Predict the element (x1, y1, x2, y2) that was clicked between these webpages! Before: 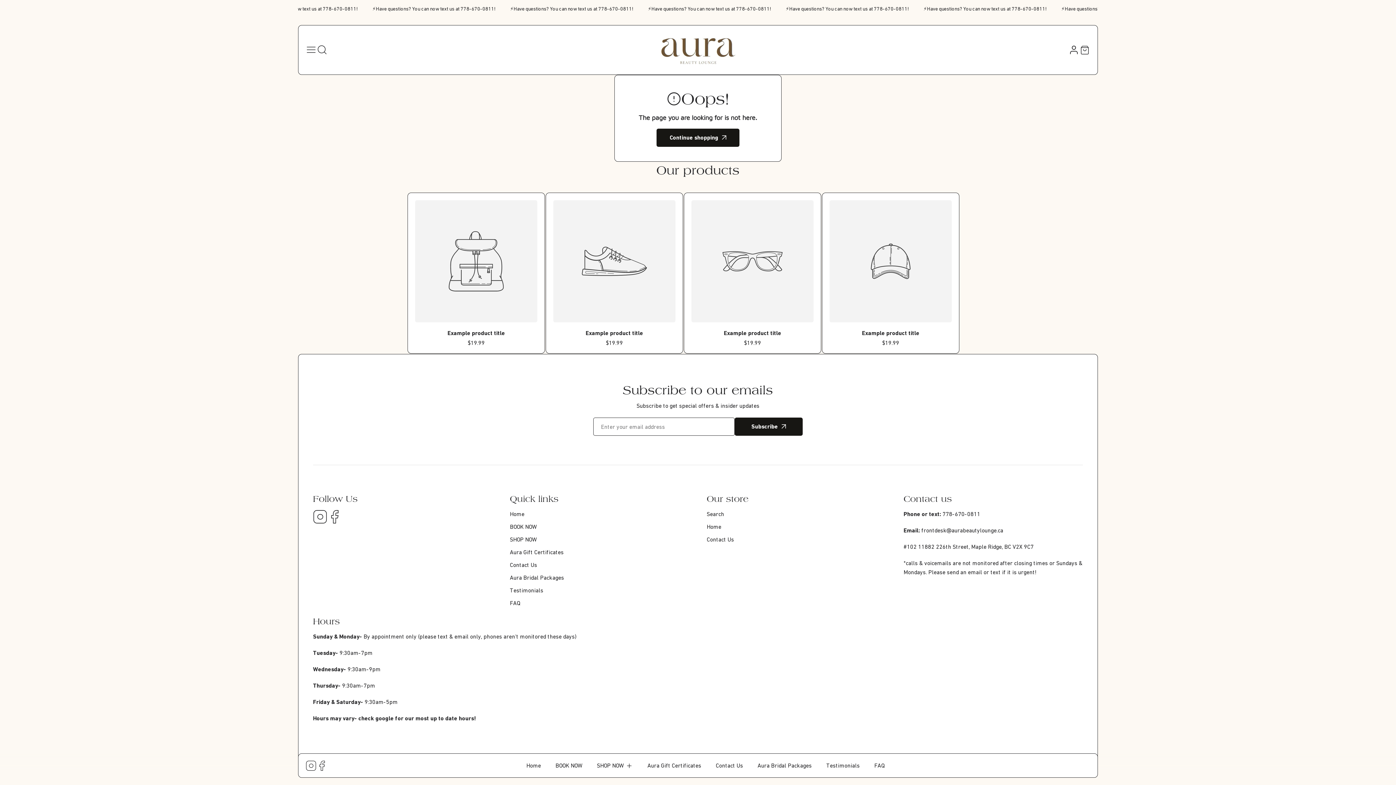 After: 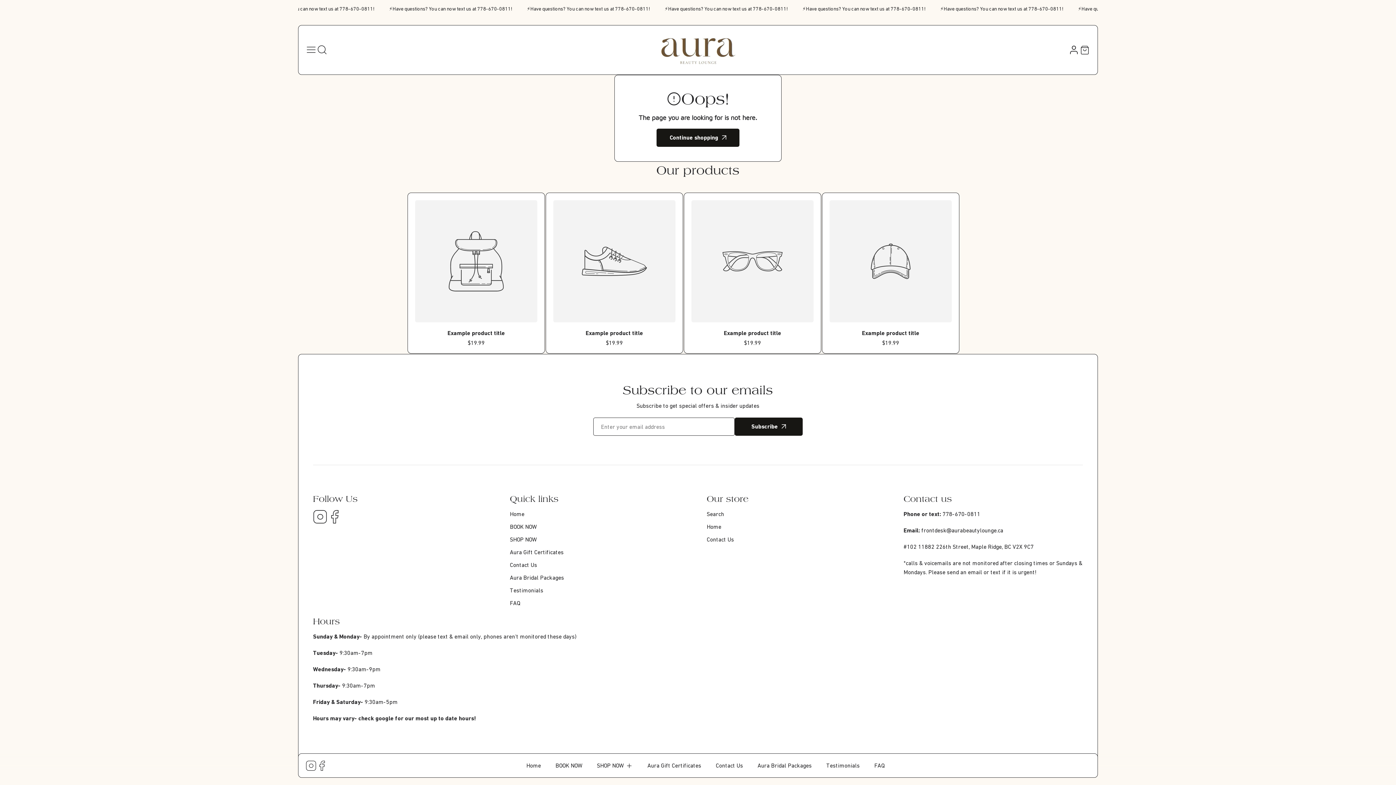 Action: bbox: (313, 509, 327, 525) label: Instagram